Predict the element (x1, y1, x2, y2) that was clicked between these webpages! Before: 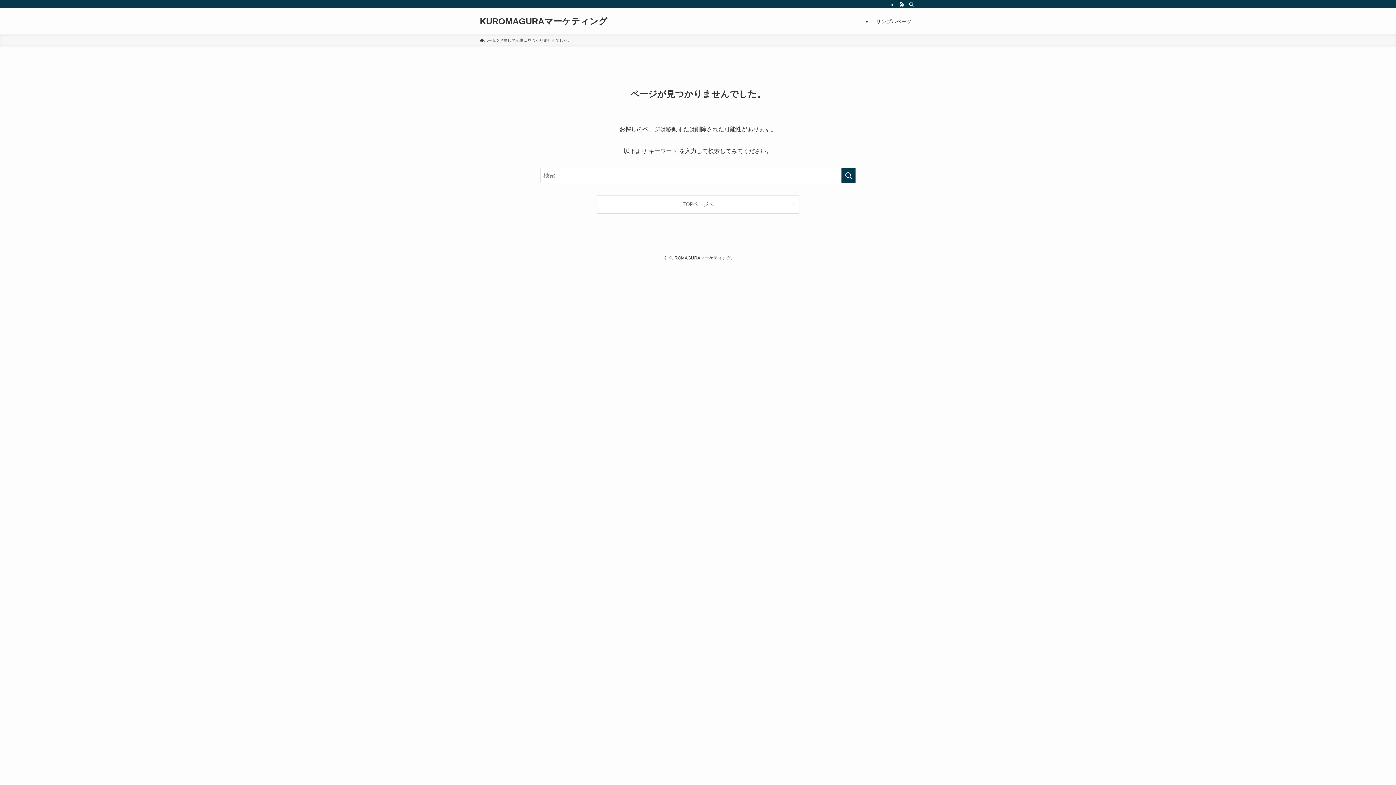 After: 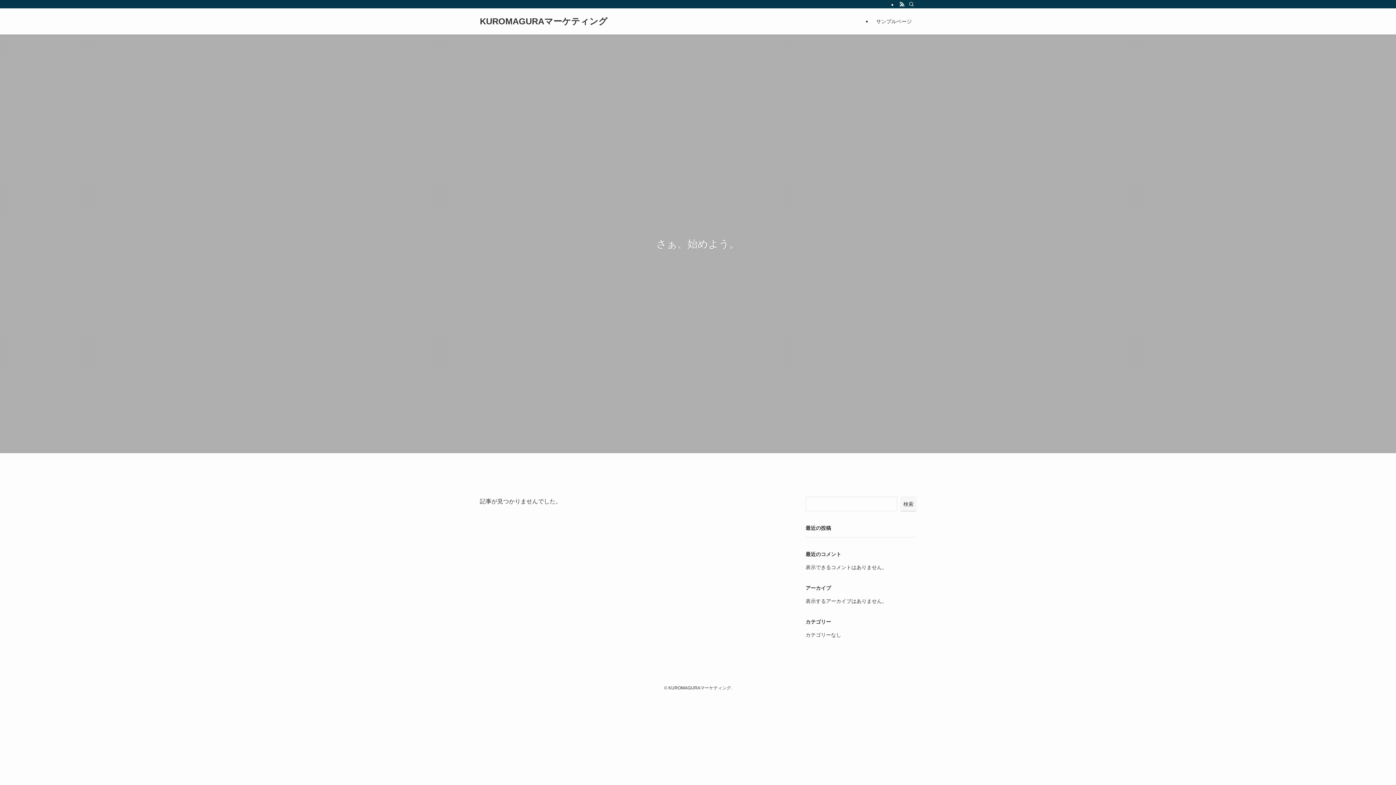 Action: label: TOPページへ bbox: (597, 195, 799, 213)